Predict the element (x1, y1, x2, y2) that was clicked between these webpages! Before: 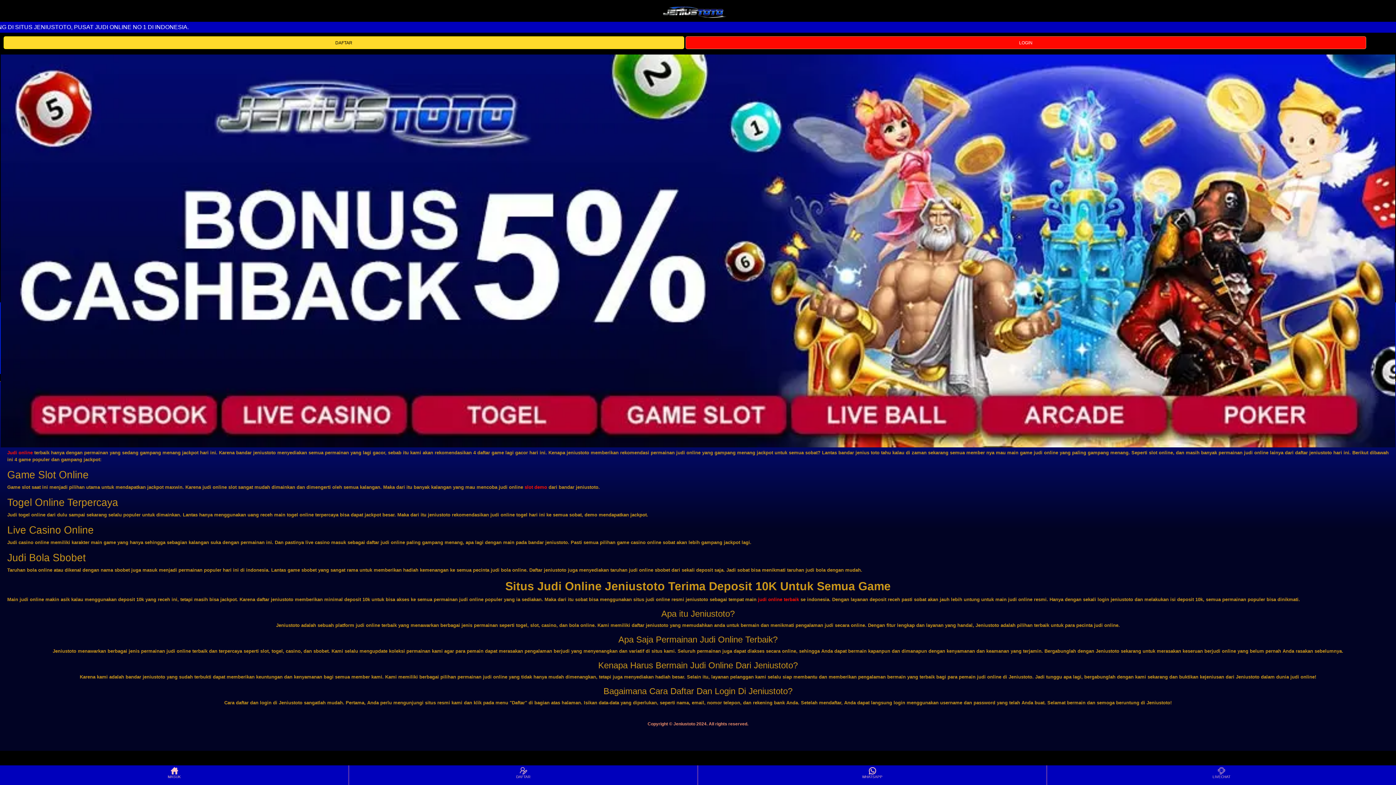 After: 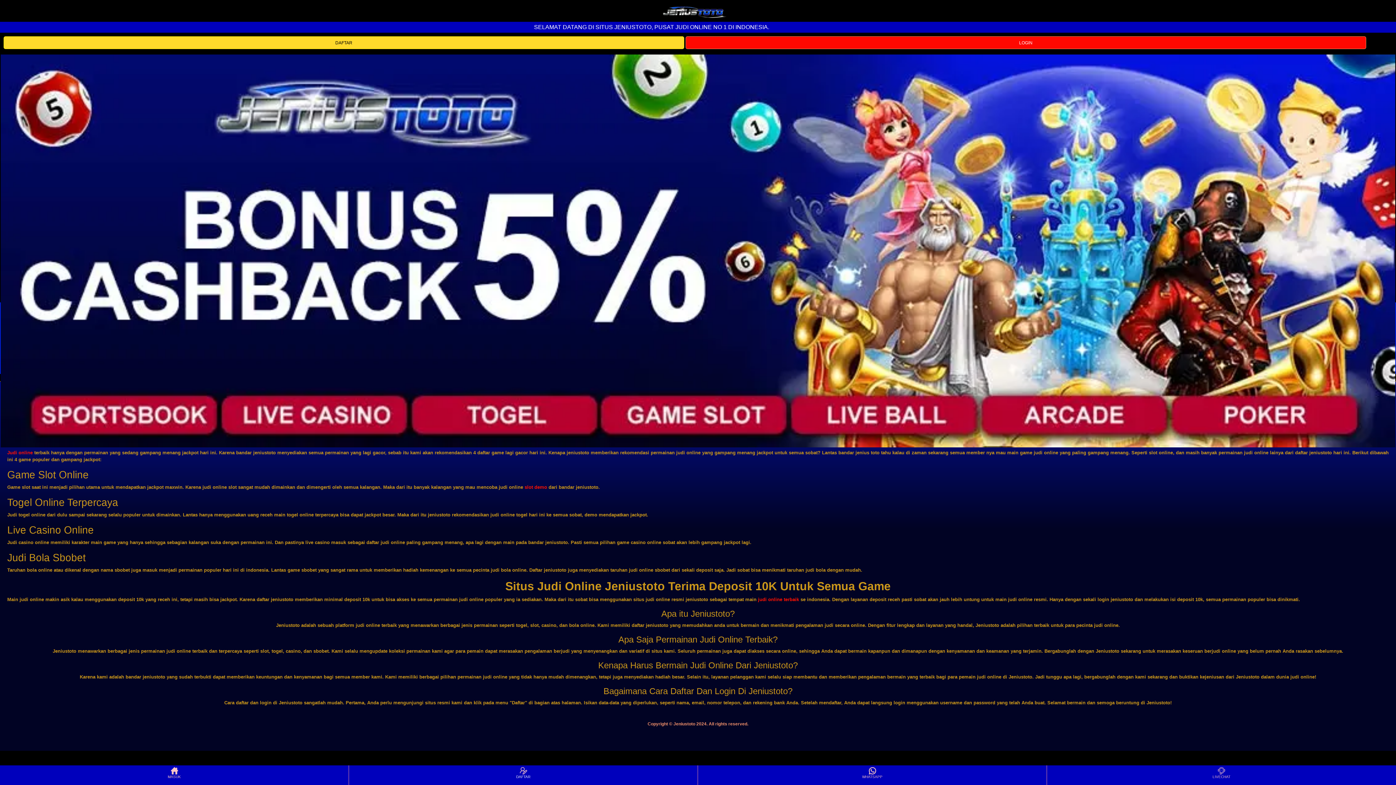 Action: label: DAFTAR bbox: (349, 766, 697, 784)